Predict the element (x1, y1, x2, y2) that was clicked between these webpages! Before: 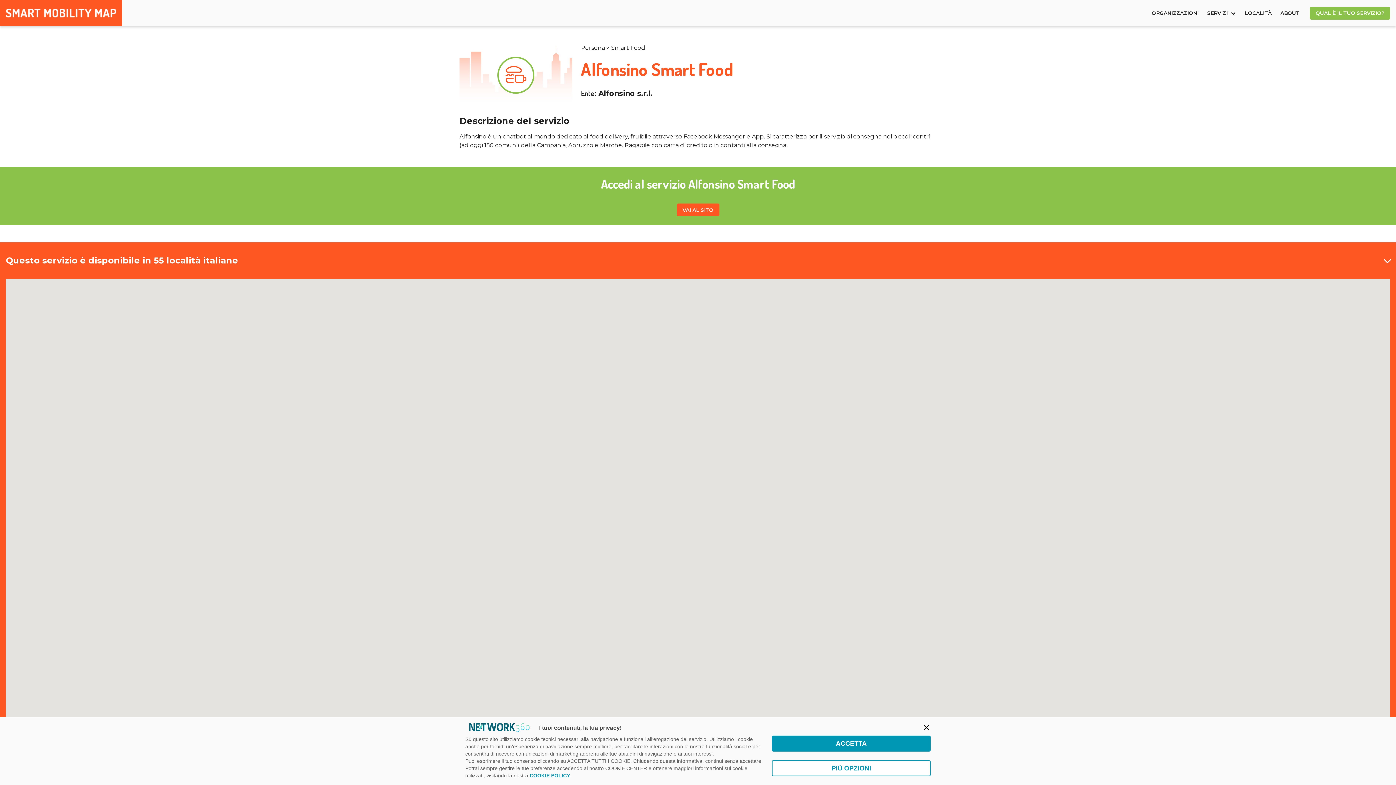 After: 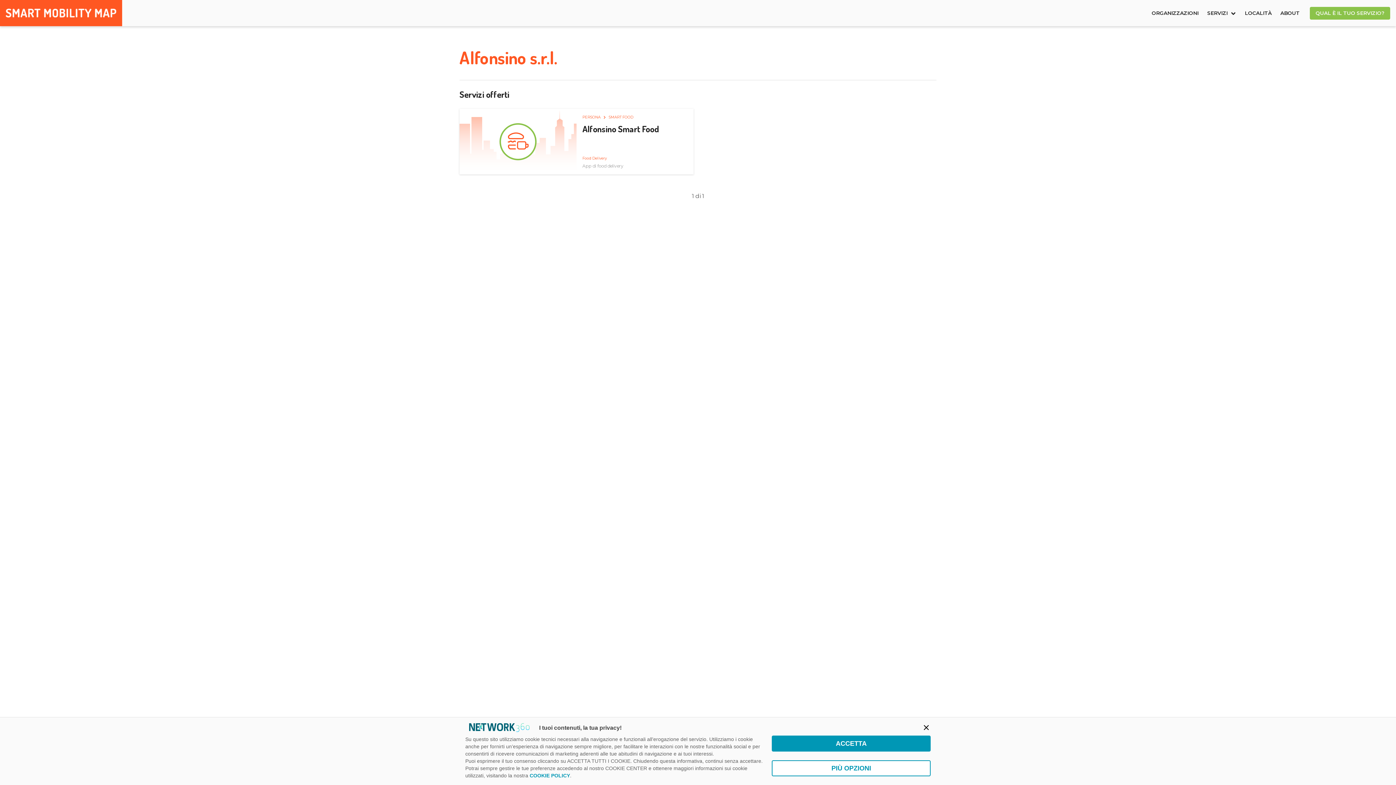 Action: bbox: (598, 89, 653, 97) label: Alfonsino s.r.l.